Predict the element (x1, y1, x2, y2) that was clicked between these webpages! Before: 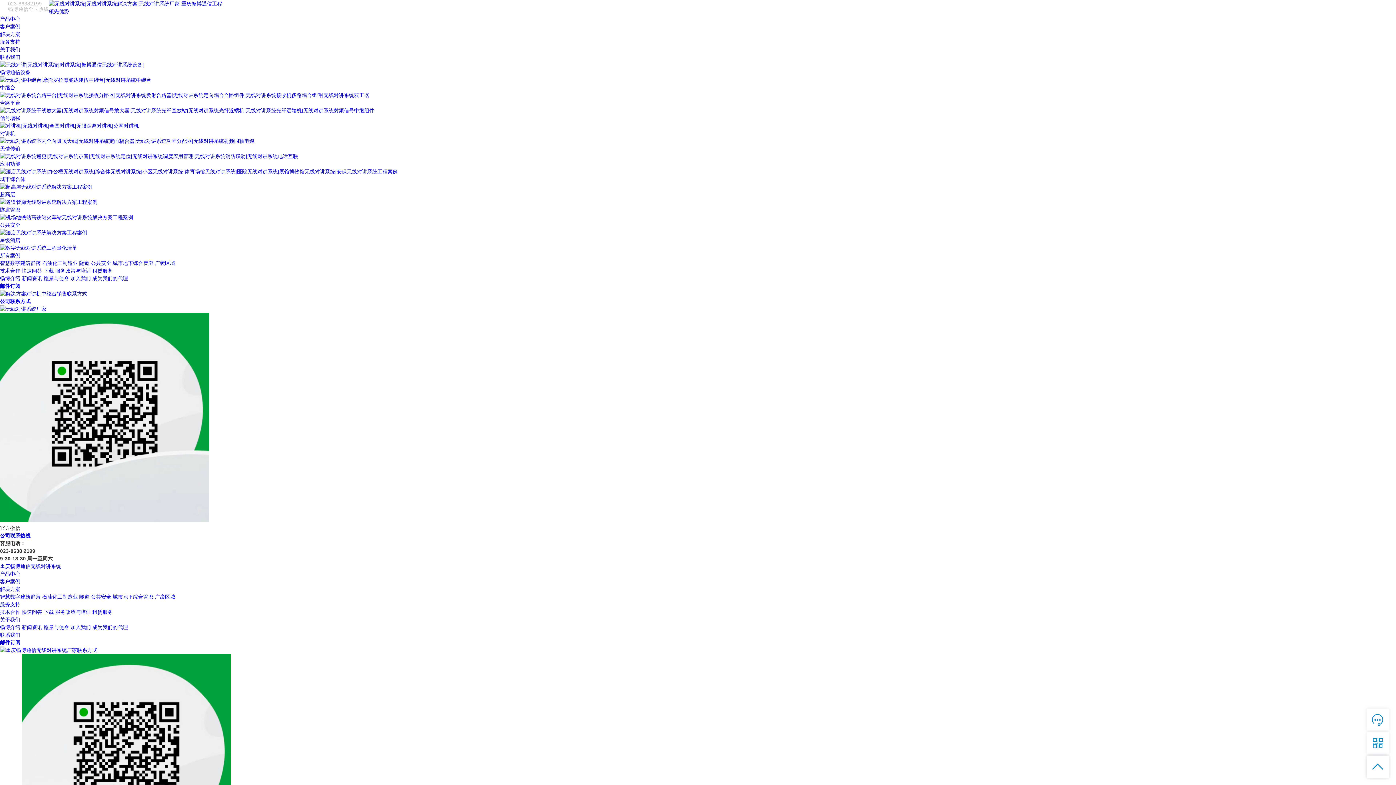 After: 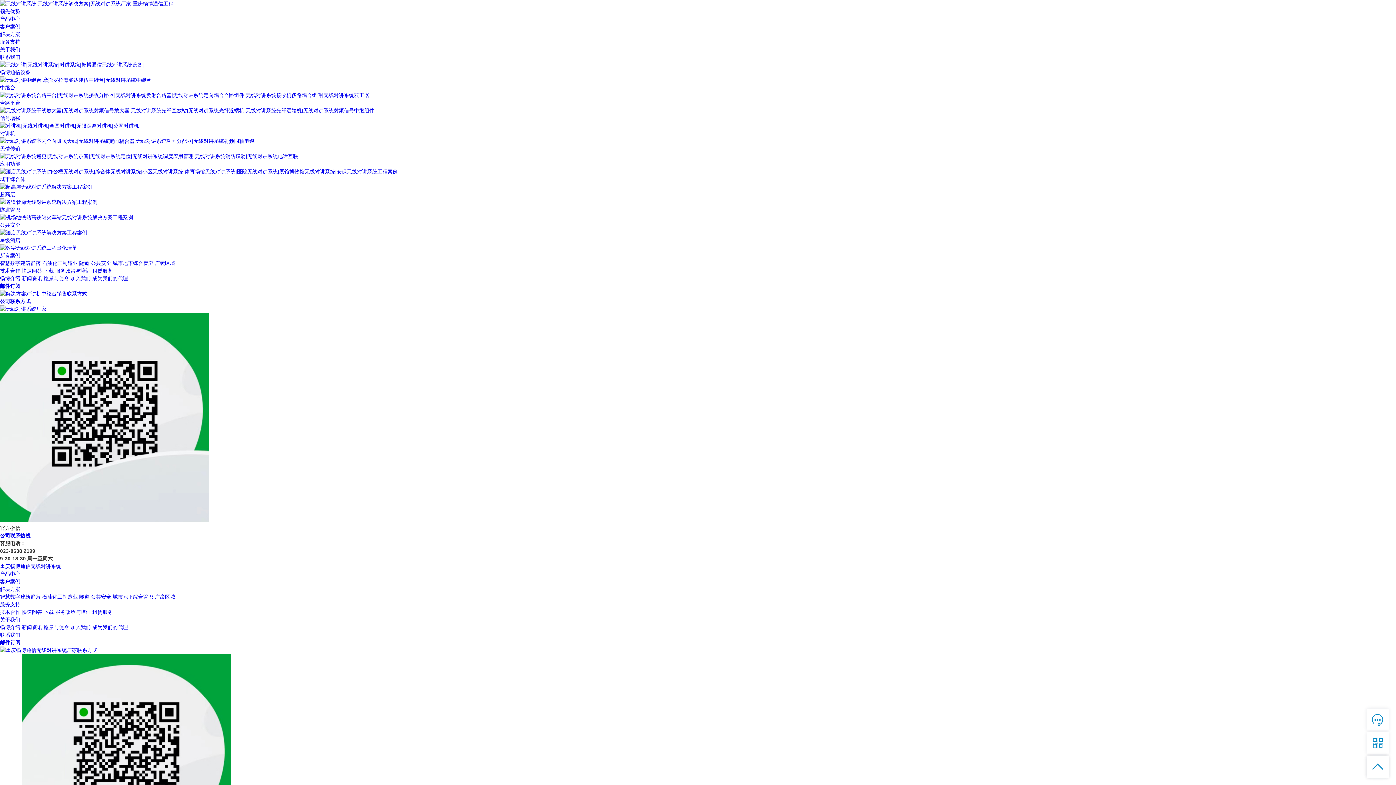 Action: label: 解决方案 bbox: (0, 31, 20, 37)